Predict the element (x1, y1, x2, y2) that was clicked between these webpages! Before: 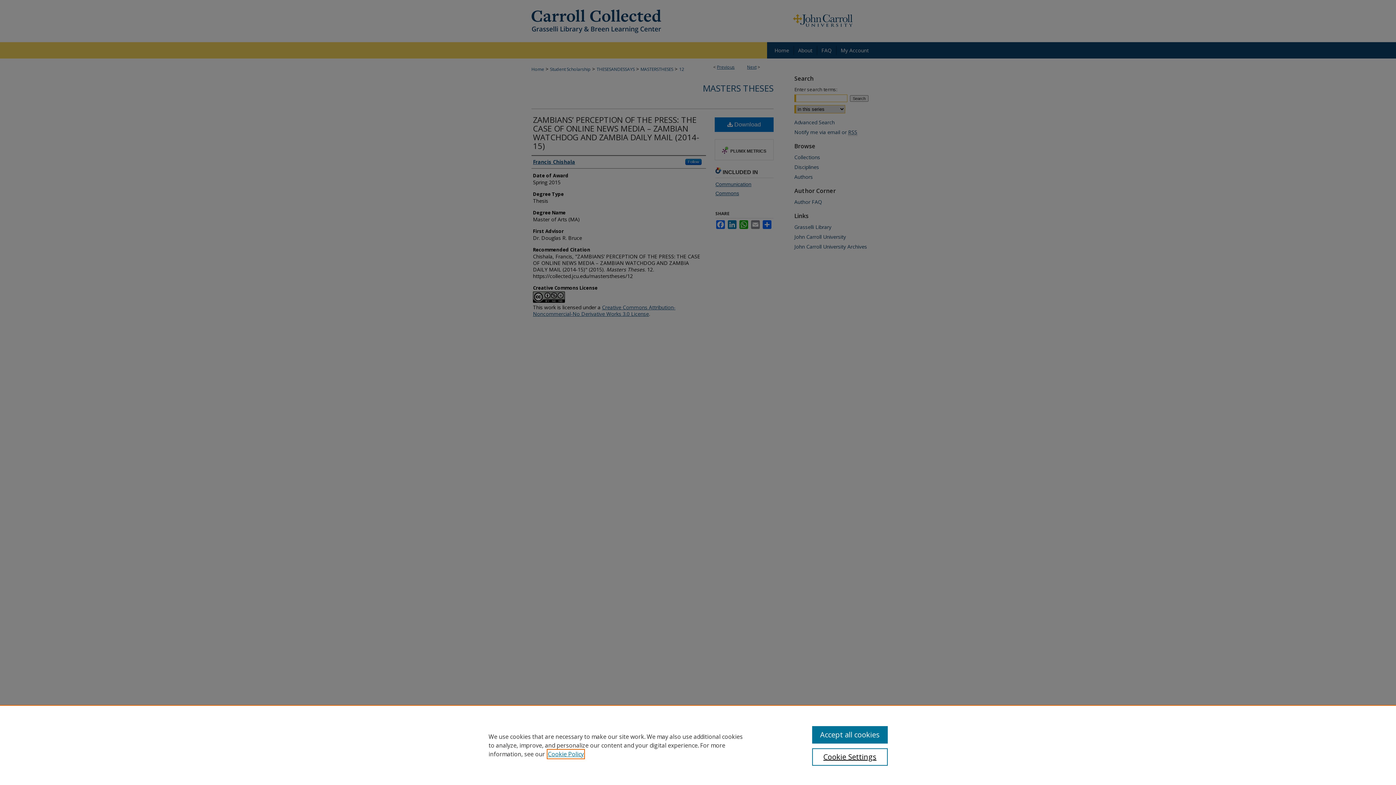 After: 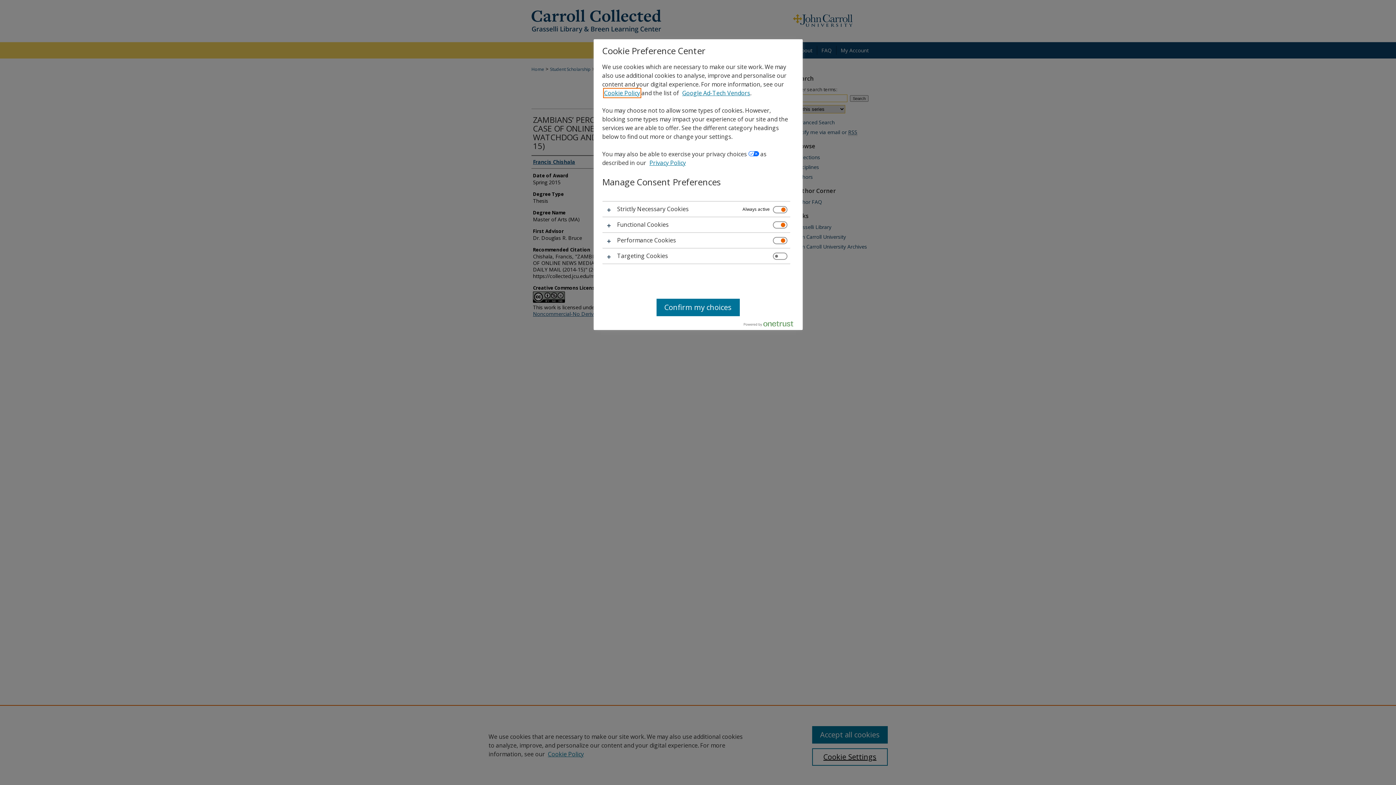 Action: bbox: (812, 748, 887, 766) label: Cookie Settings